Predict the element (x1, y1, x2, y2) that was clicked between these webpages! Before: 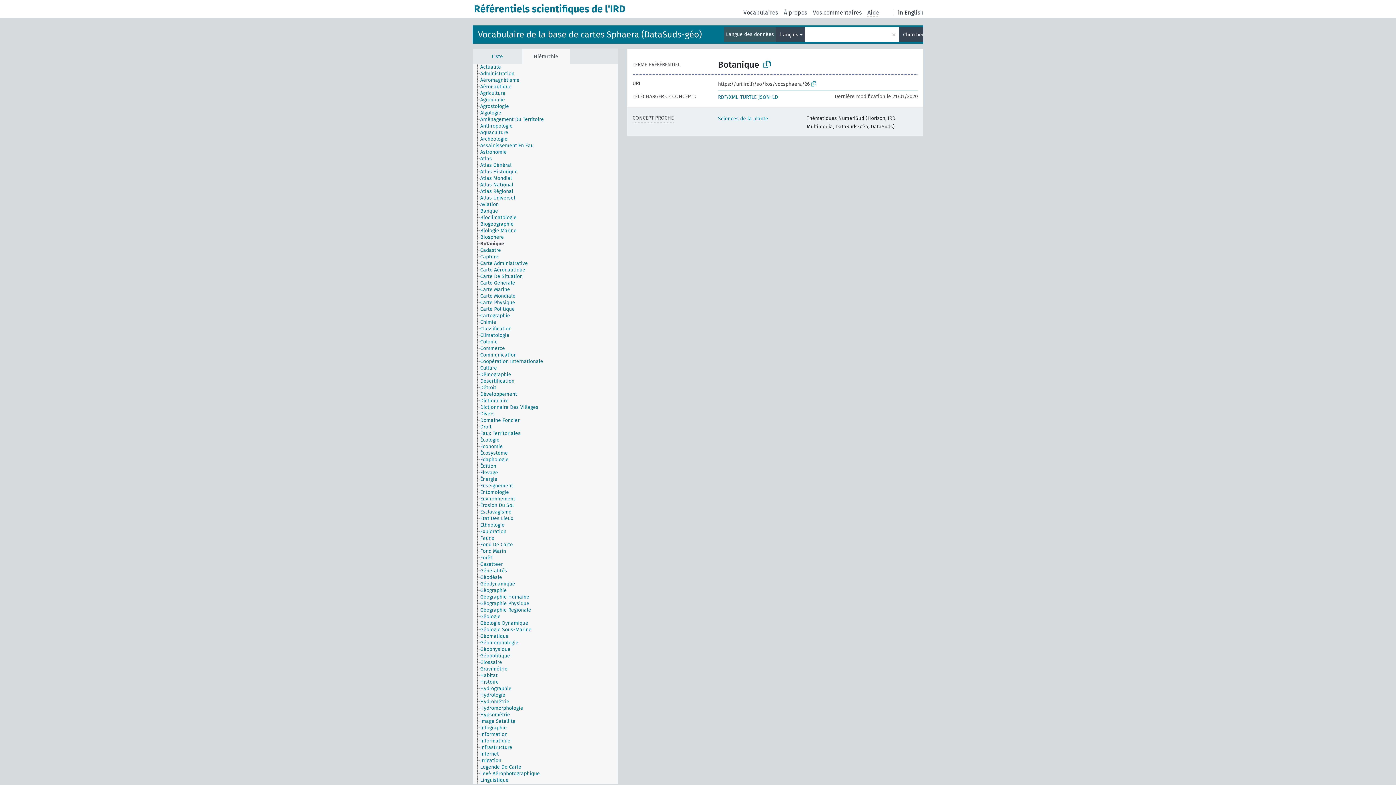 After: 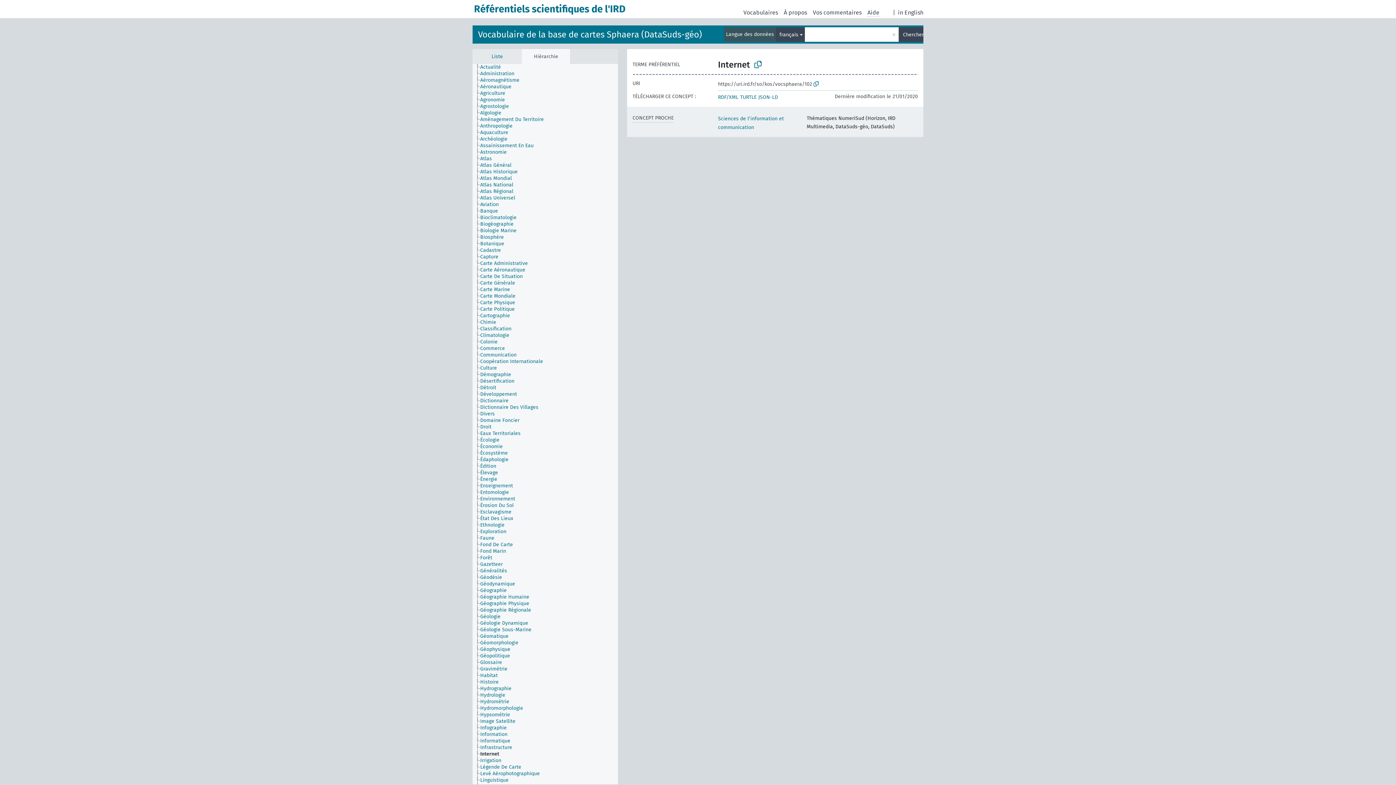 Action: label: Internet bbox: (480, 751, 505, 757)